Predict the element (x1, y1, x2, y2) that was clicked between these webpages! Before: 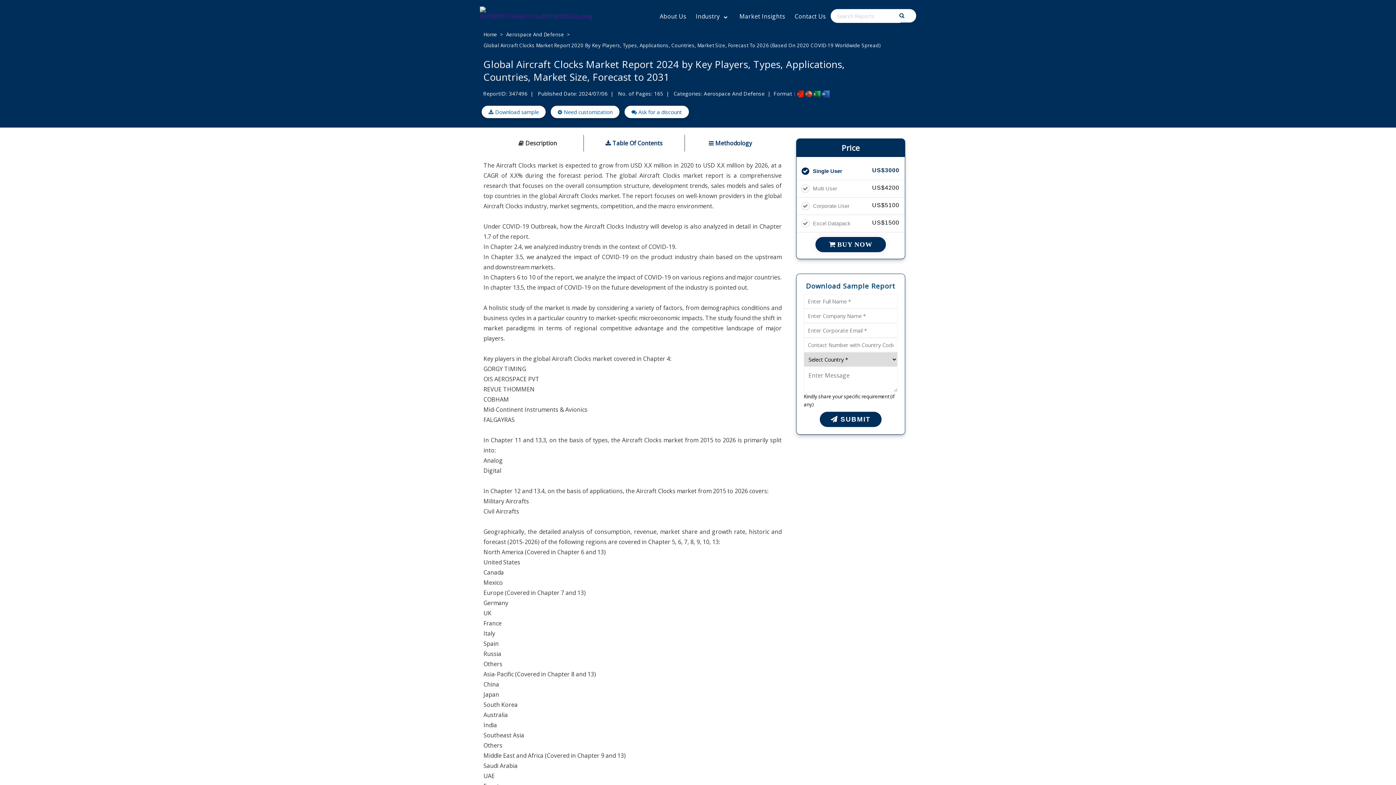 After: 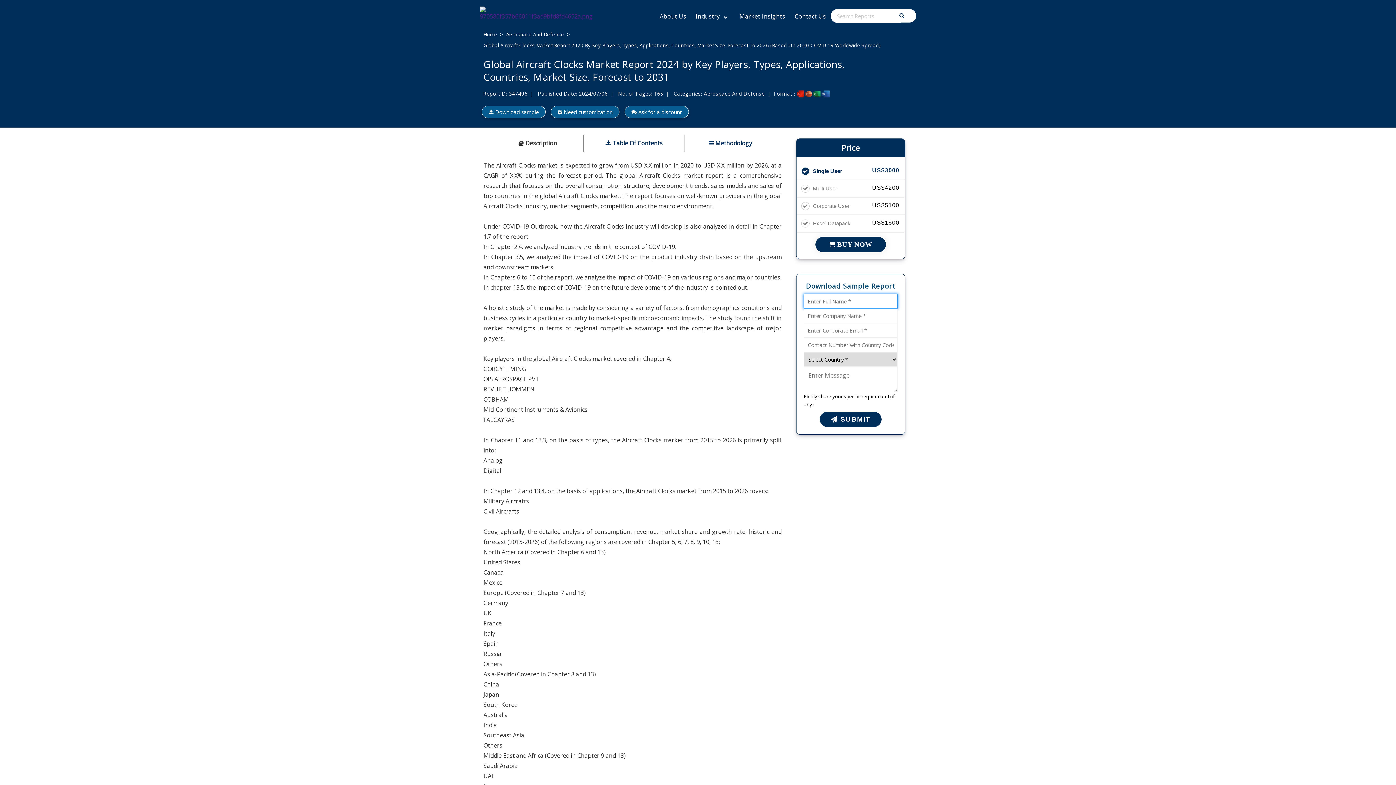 Action: bbox: (820, 412, 881, 427) label:  SUBMIT